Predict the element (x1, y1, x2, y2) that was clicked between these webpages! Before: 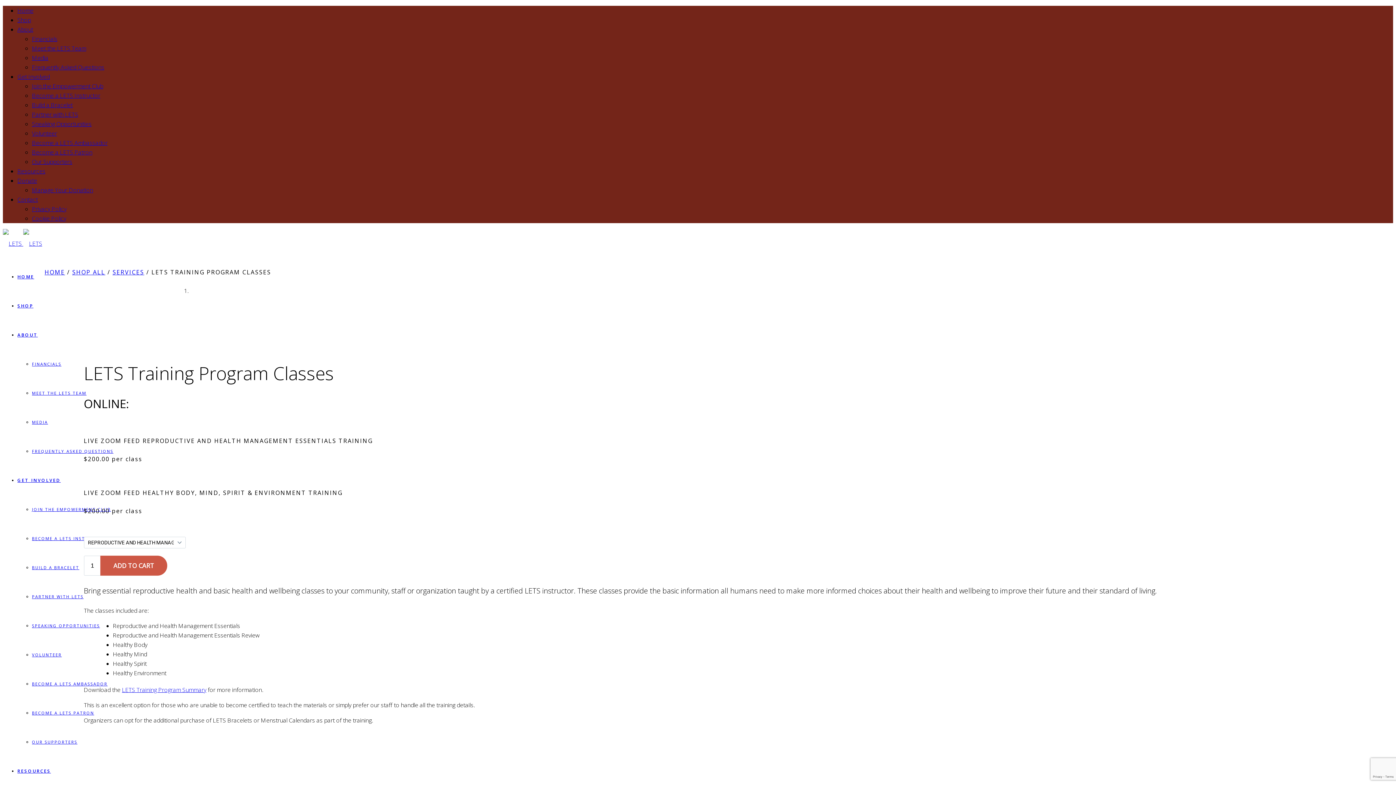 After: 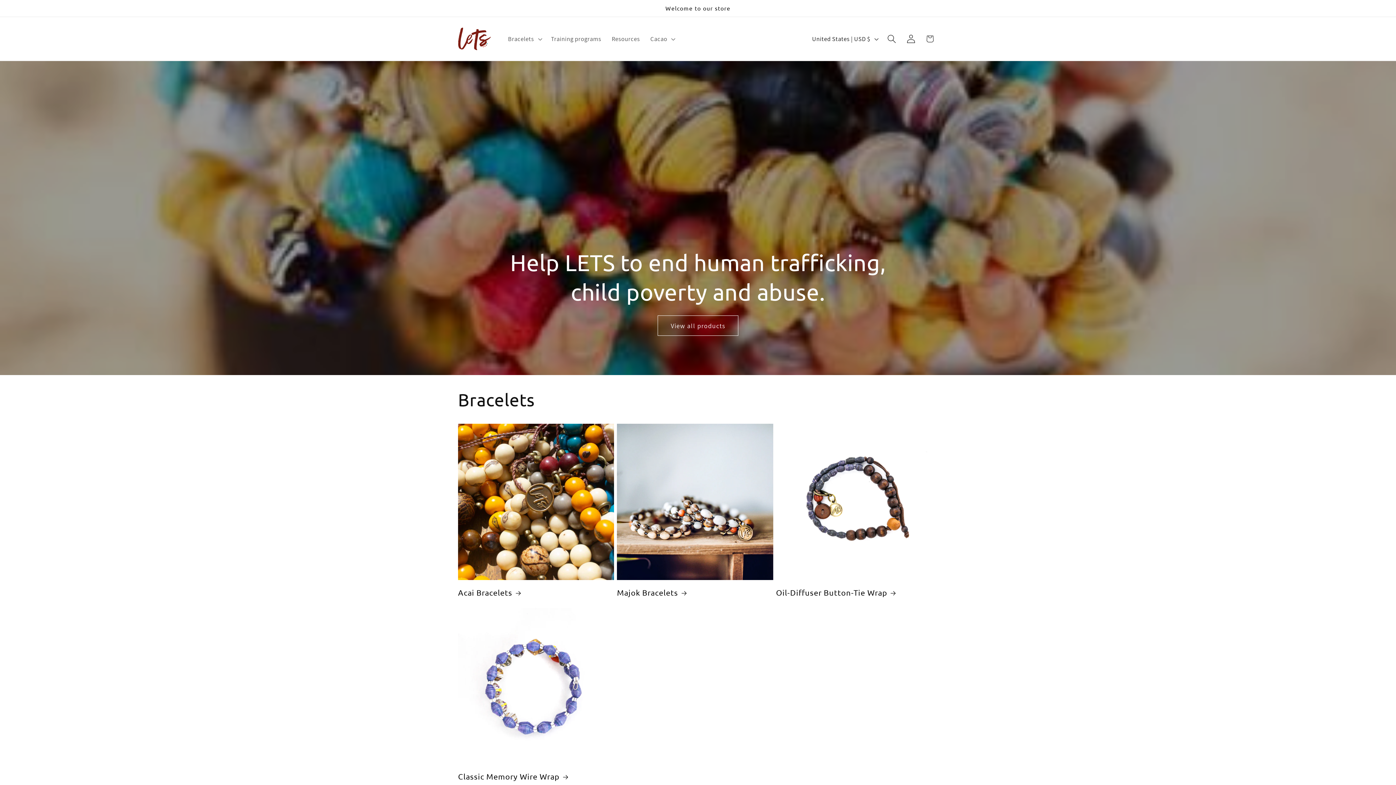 Action: bbox: (17, 302, 33, 309) label: SHOP